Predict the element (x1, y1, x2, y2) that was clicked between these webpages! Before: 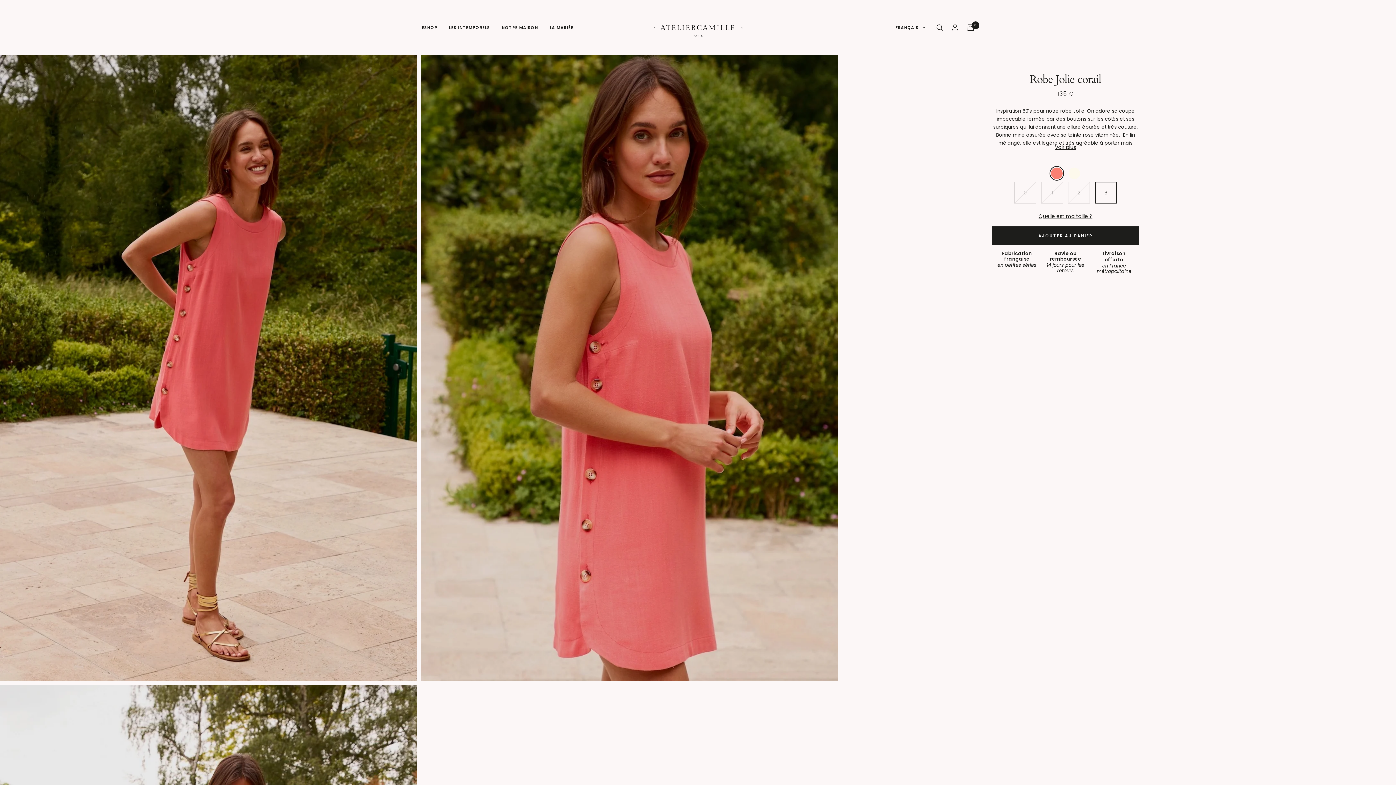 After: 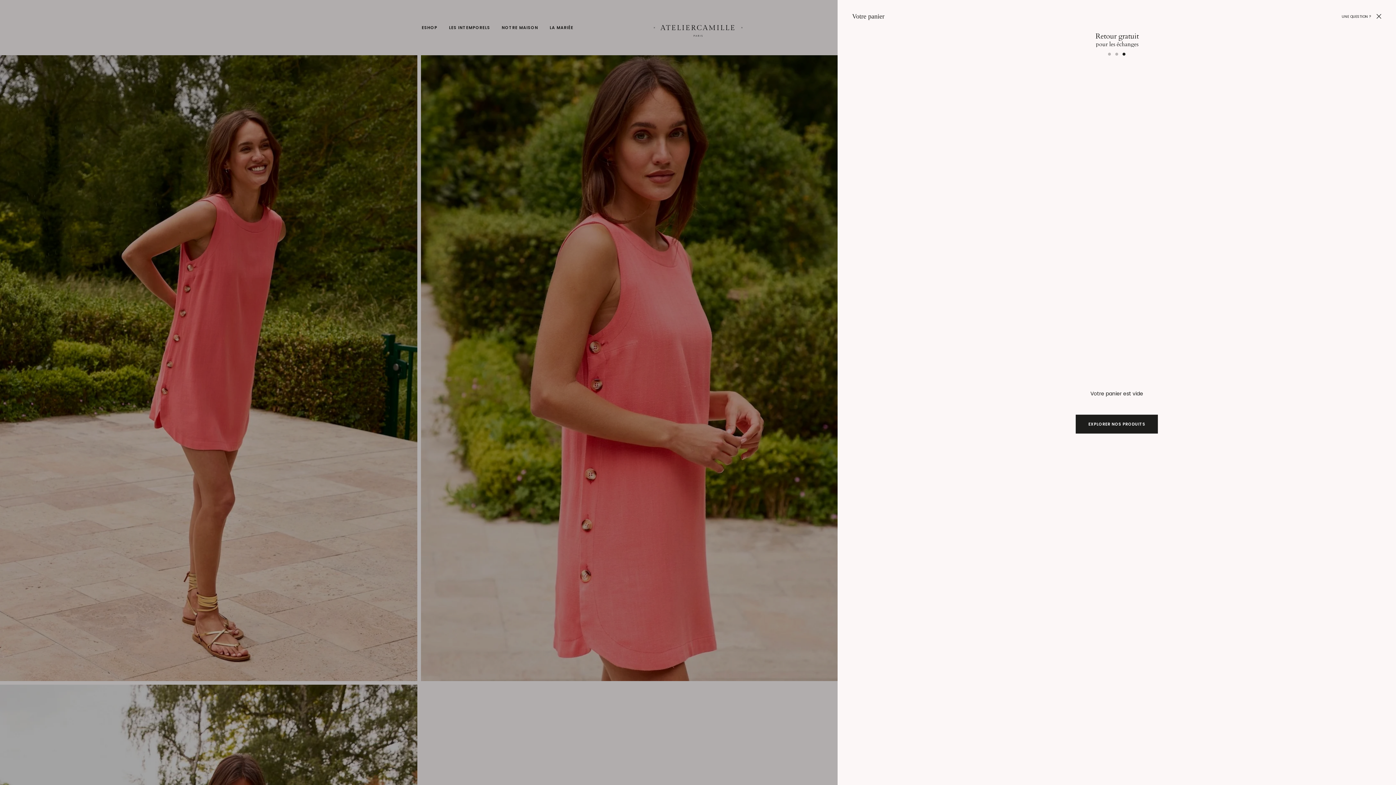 Action: label: Panier bbox: (967, 24, 974, 30)